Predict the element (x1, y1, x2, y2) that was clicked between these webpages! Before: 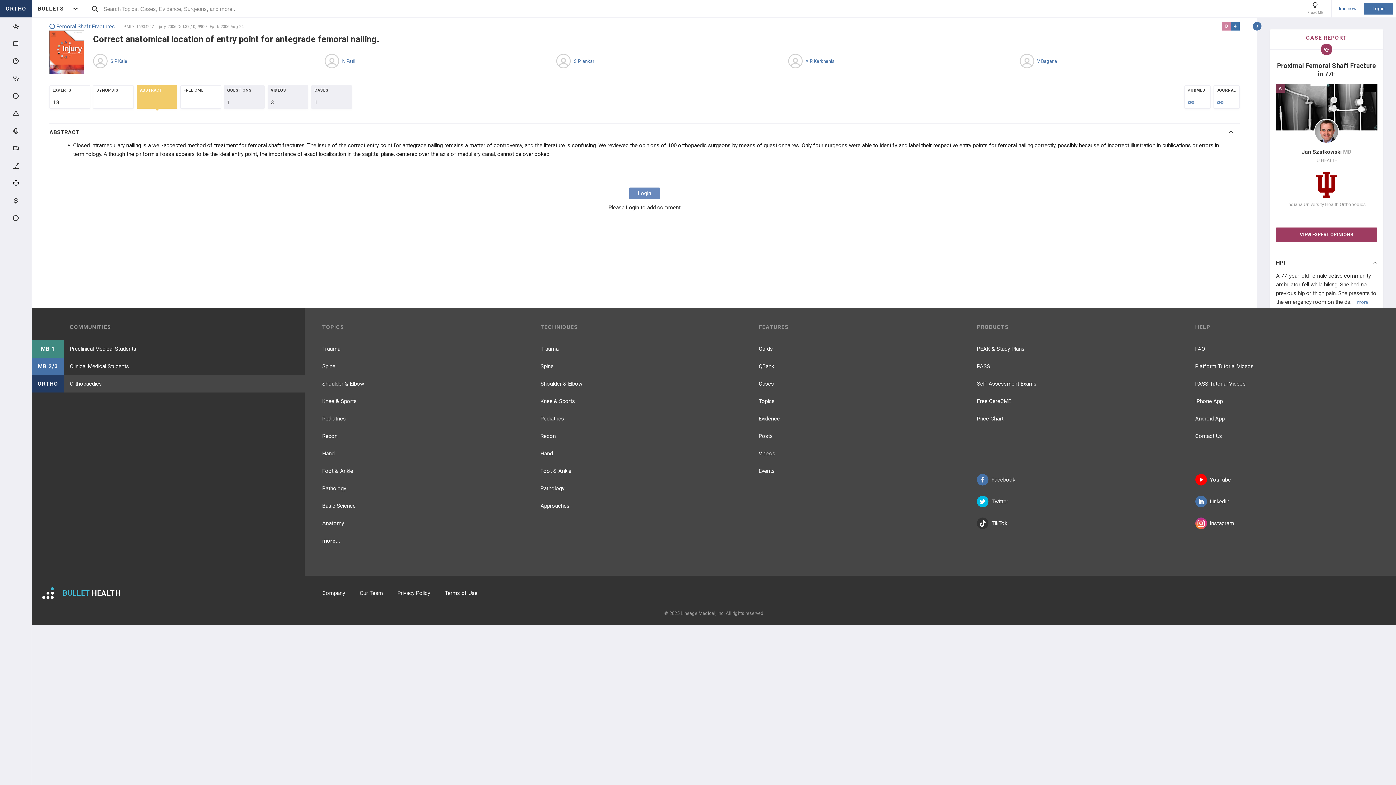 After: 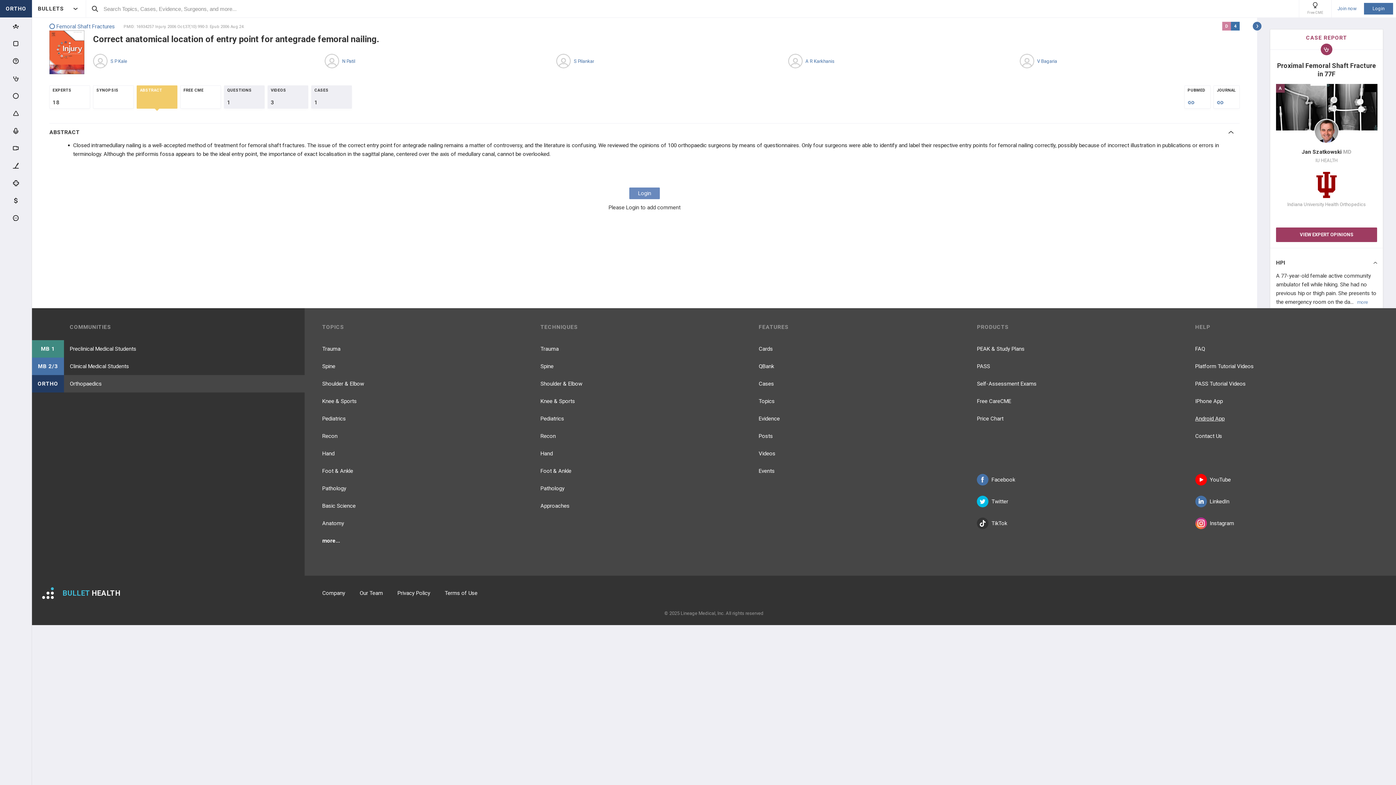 Action: label: Android App bbox: (1195, 410, 1224, 427)